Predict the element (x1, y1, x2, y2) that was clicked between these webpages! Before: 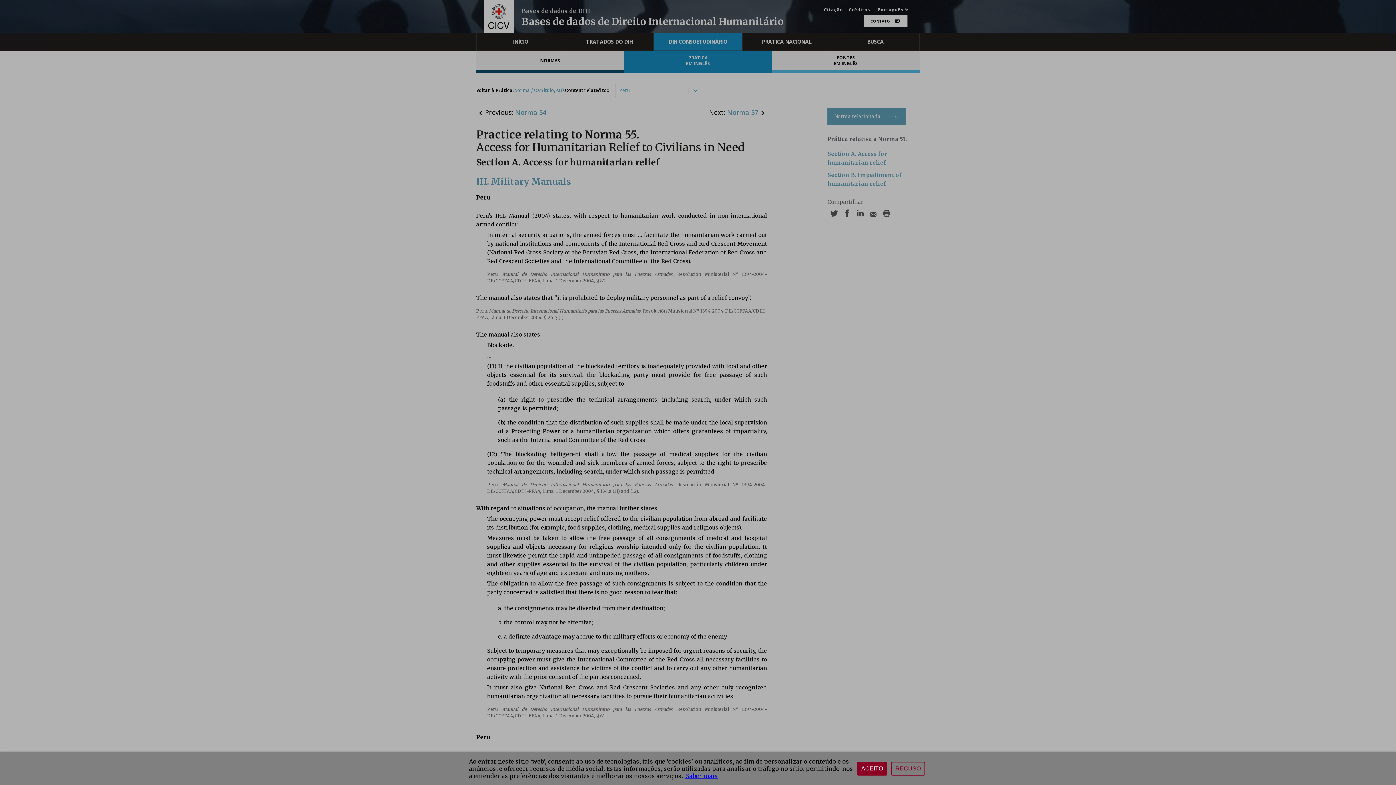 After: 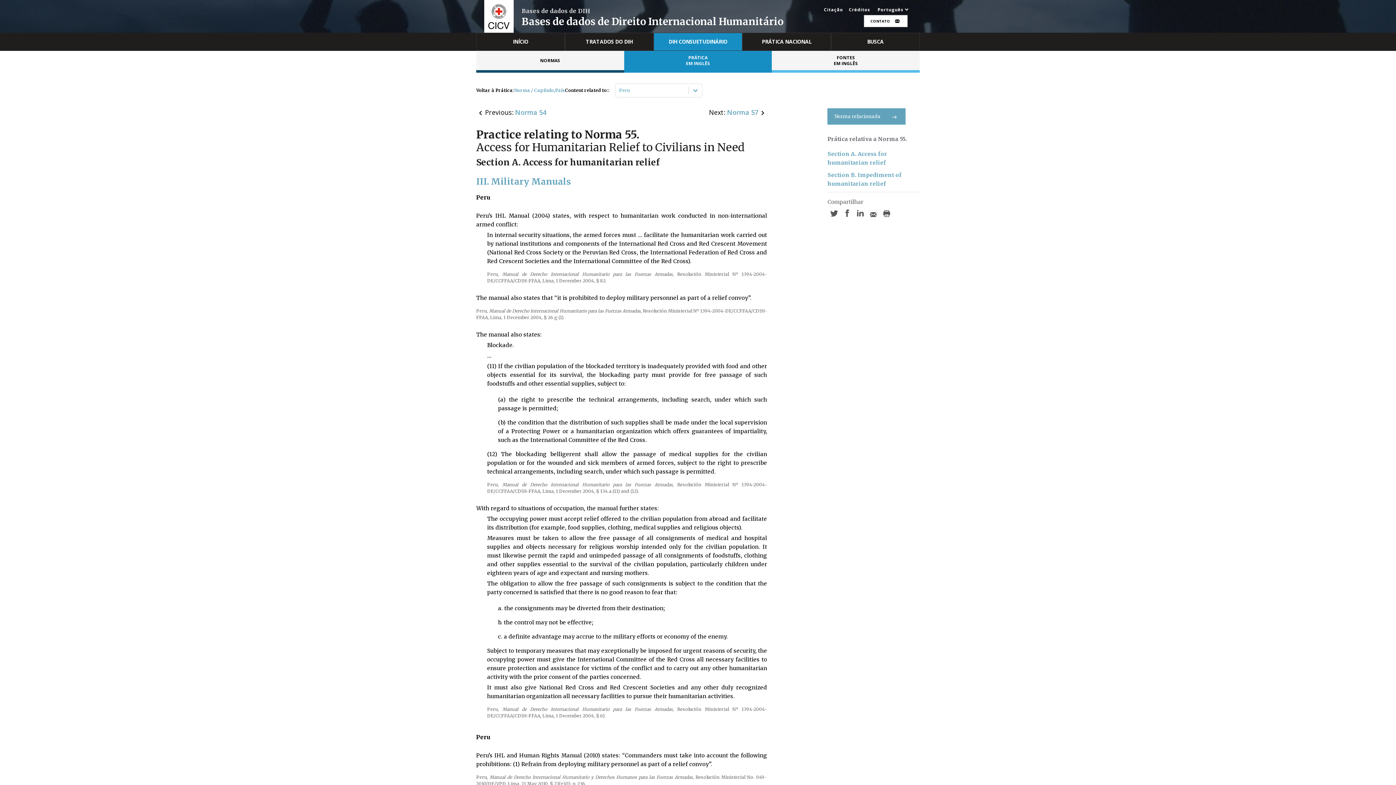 Action: bbox: (891, 762, 925, 776) label: RECUSO